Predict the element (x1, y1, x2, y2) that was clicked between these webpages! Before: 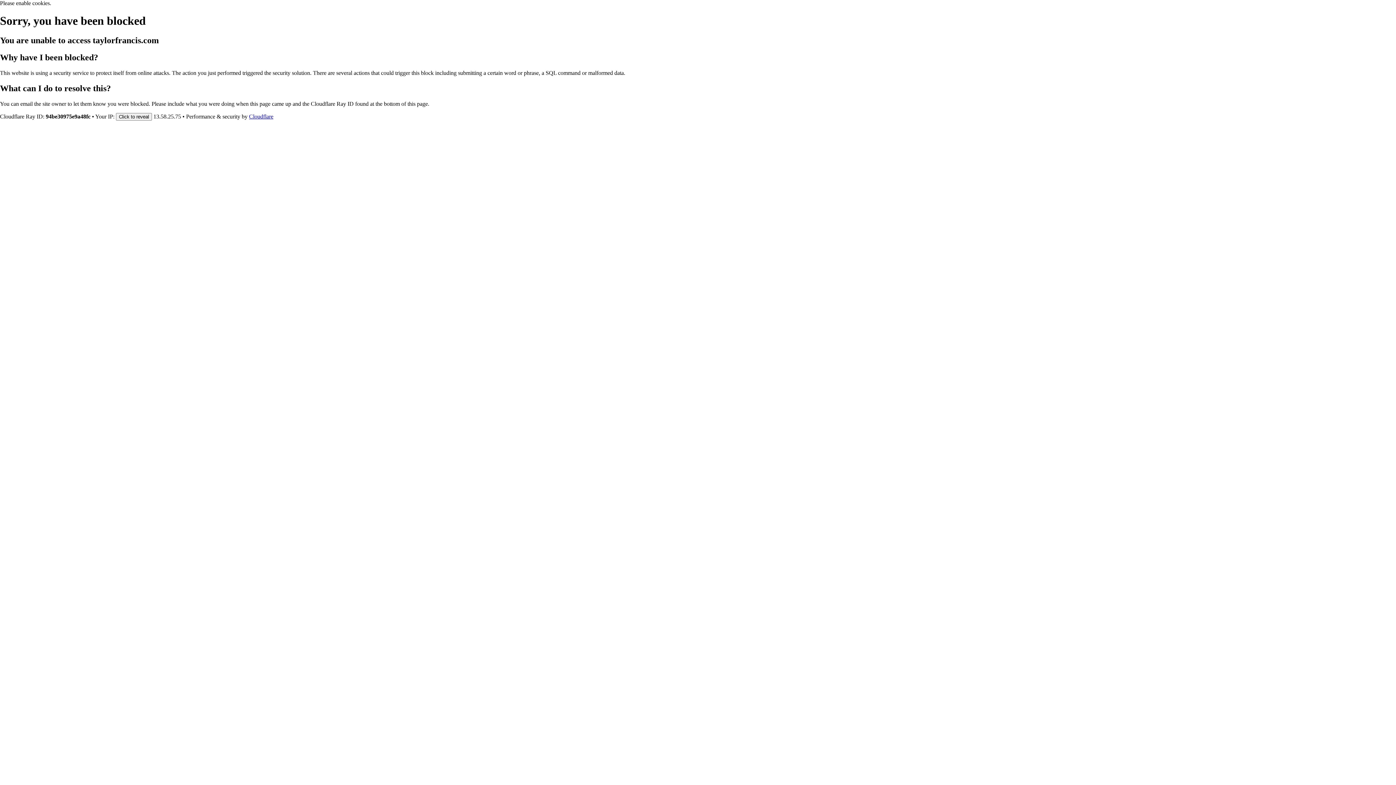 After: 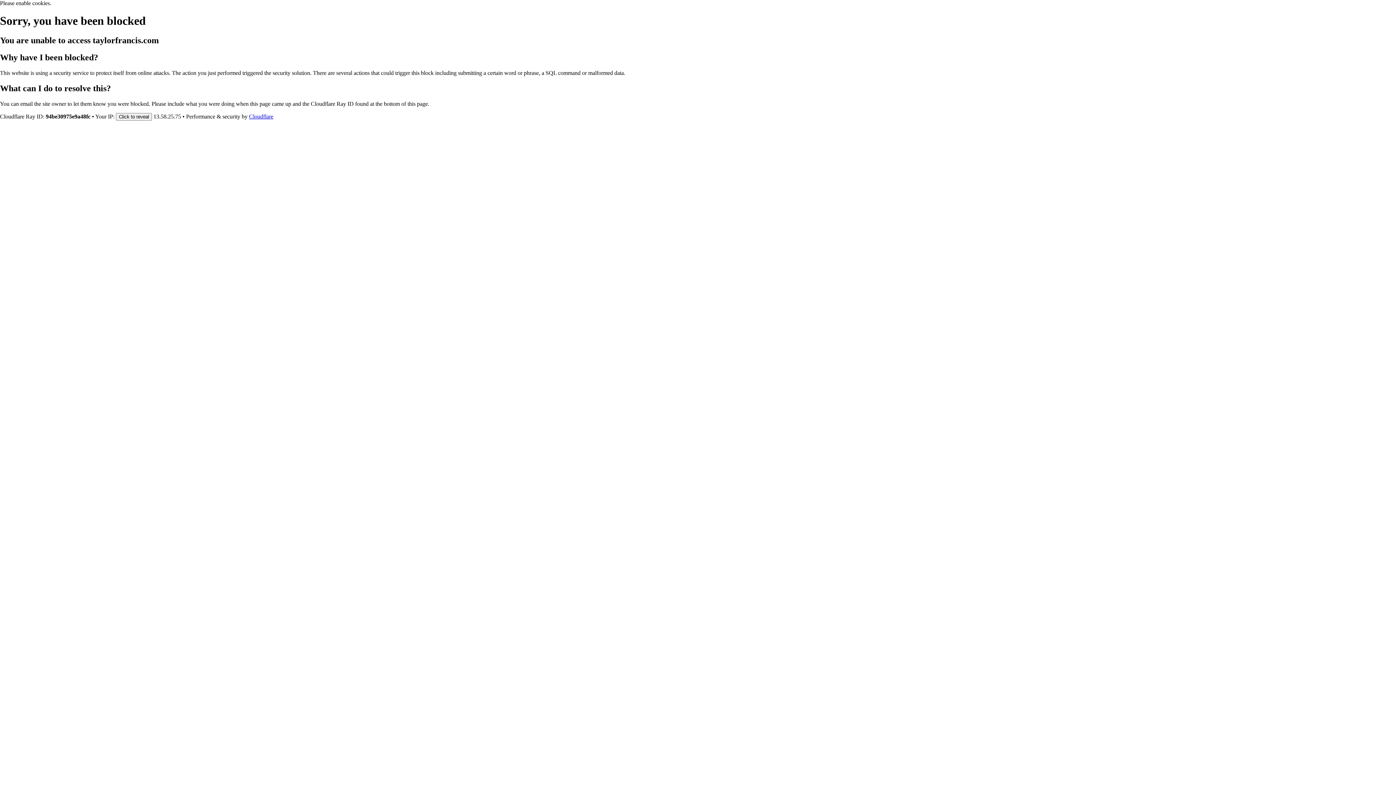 Action: bbox: (249, 113, 273, 119) label: Cloudflare